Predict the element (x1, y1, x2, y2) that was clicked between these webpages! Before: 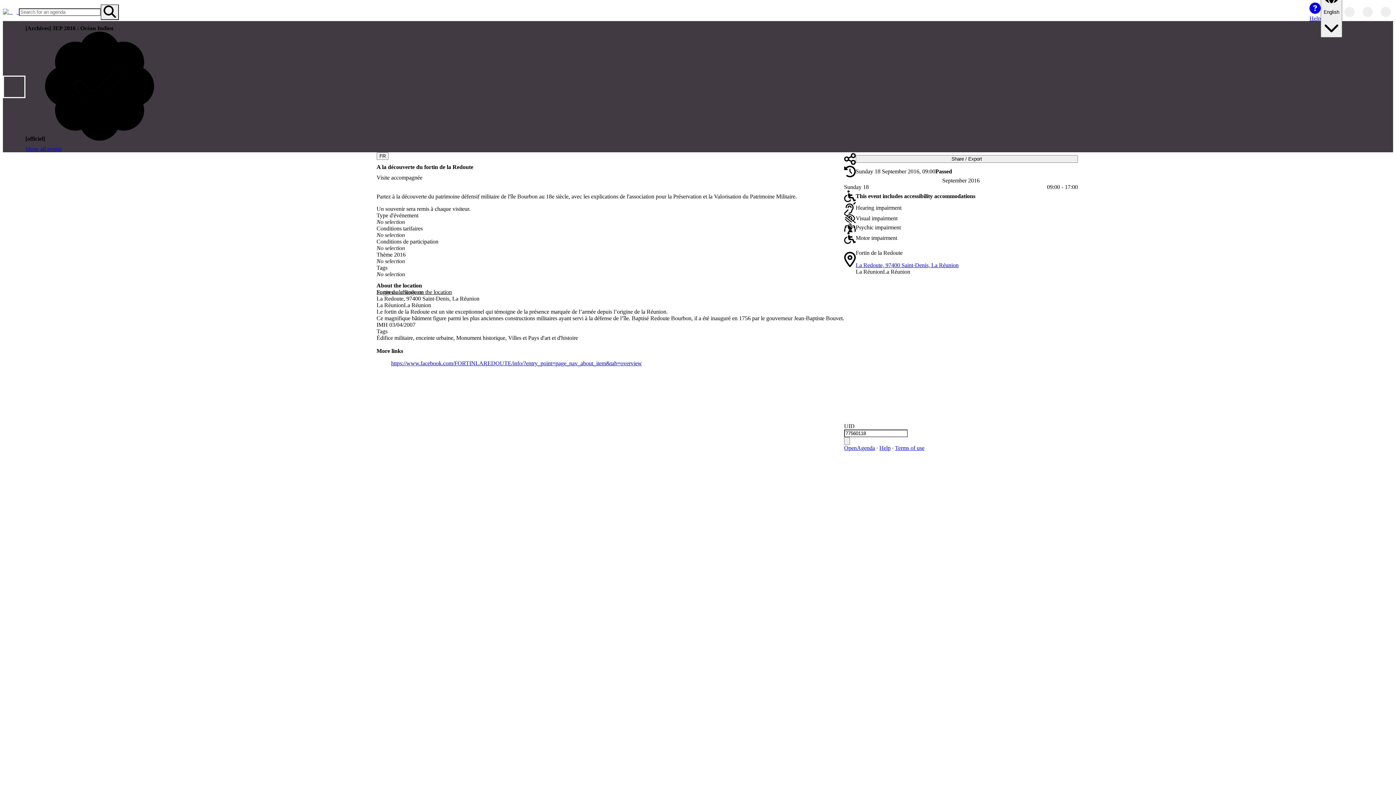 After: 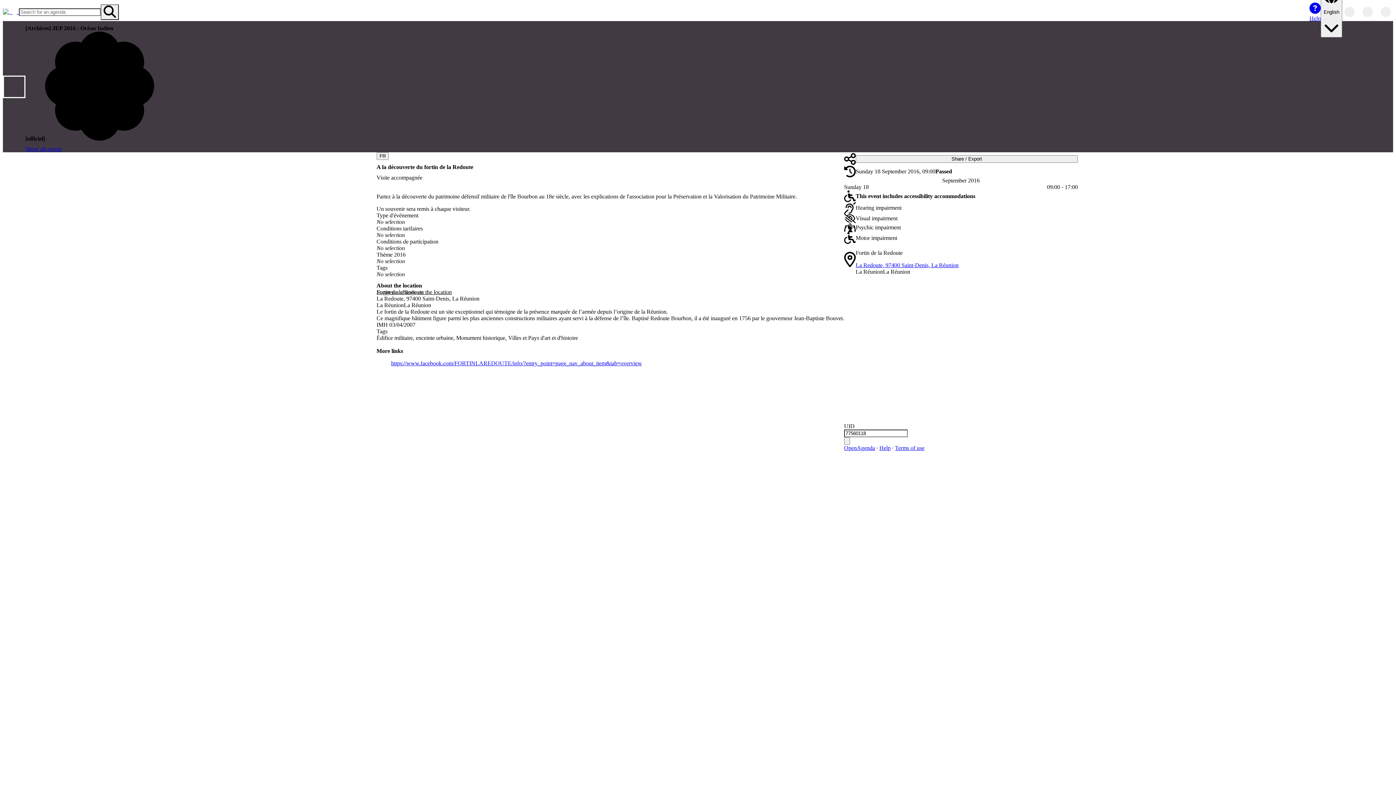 Action: bbox: (855, 262, 958, 268) label: La Redoute, 97400 Saint-Denis, La Réunion